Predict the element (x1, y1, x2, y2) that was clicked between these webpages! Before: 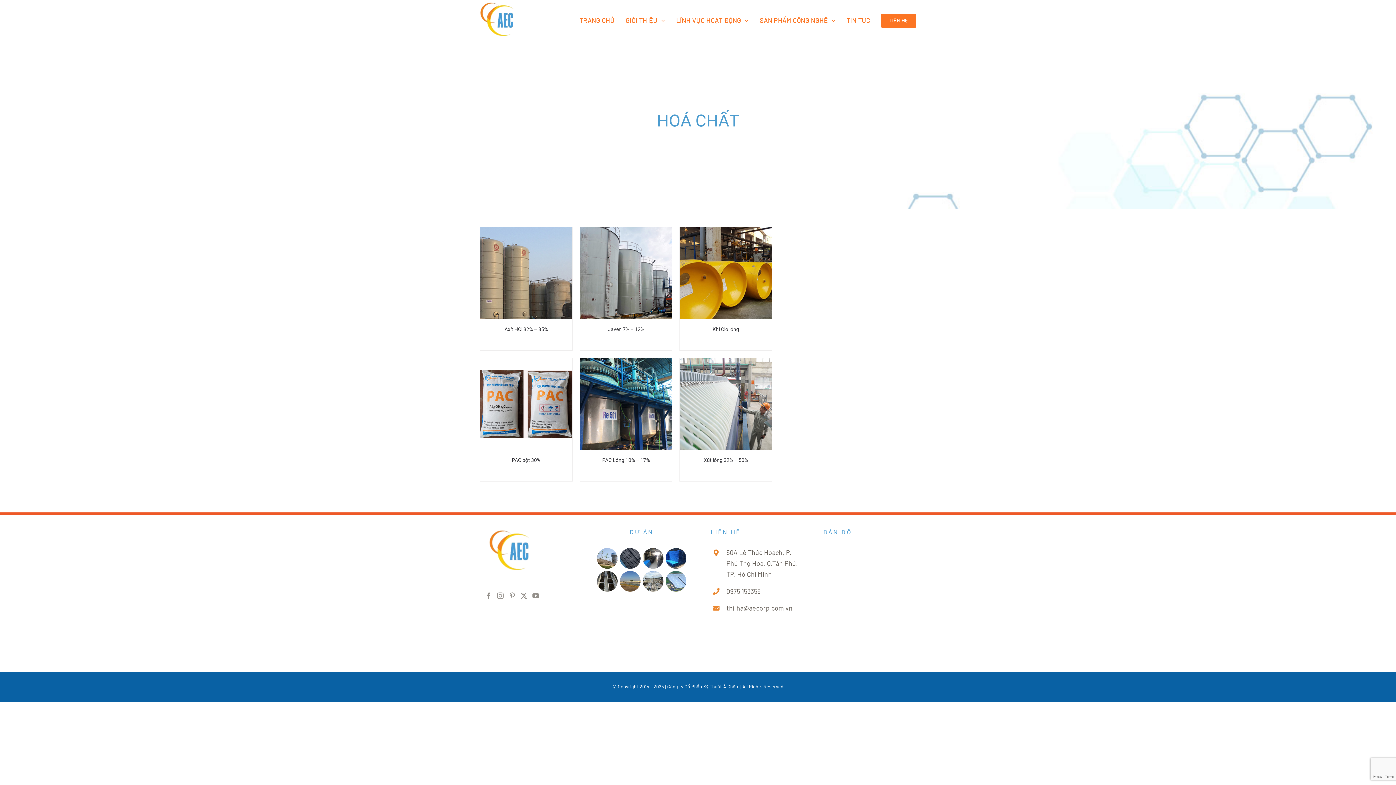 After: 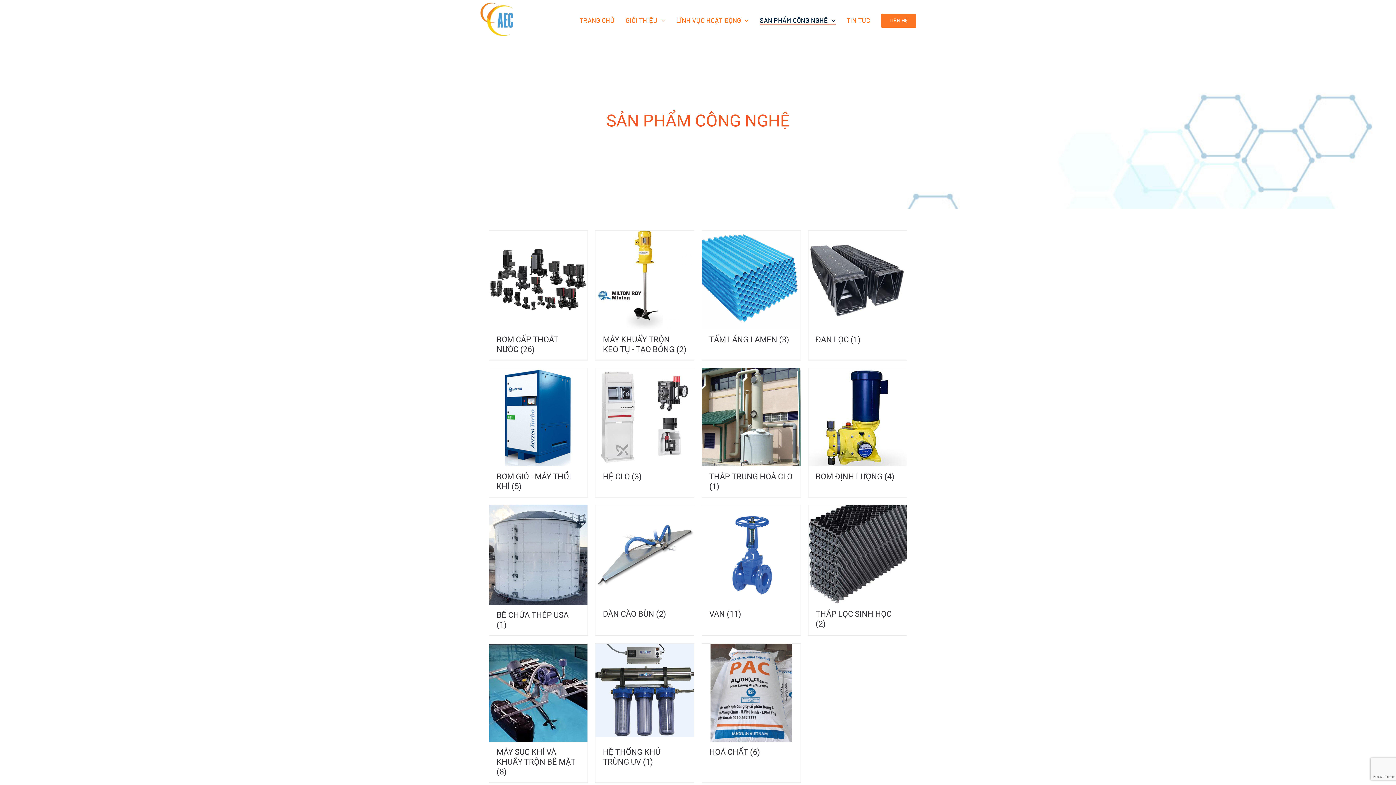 Action: label: SẢN PHẨM CÔNG NGHỆ bbox: (759, 16, 835, 24)